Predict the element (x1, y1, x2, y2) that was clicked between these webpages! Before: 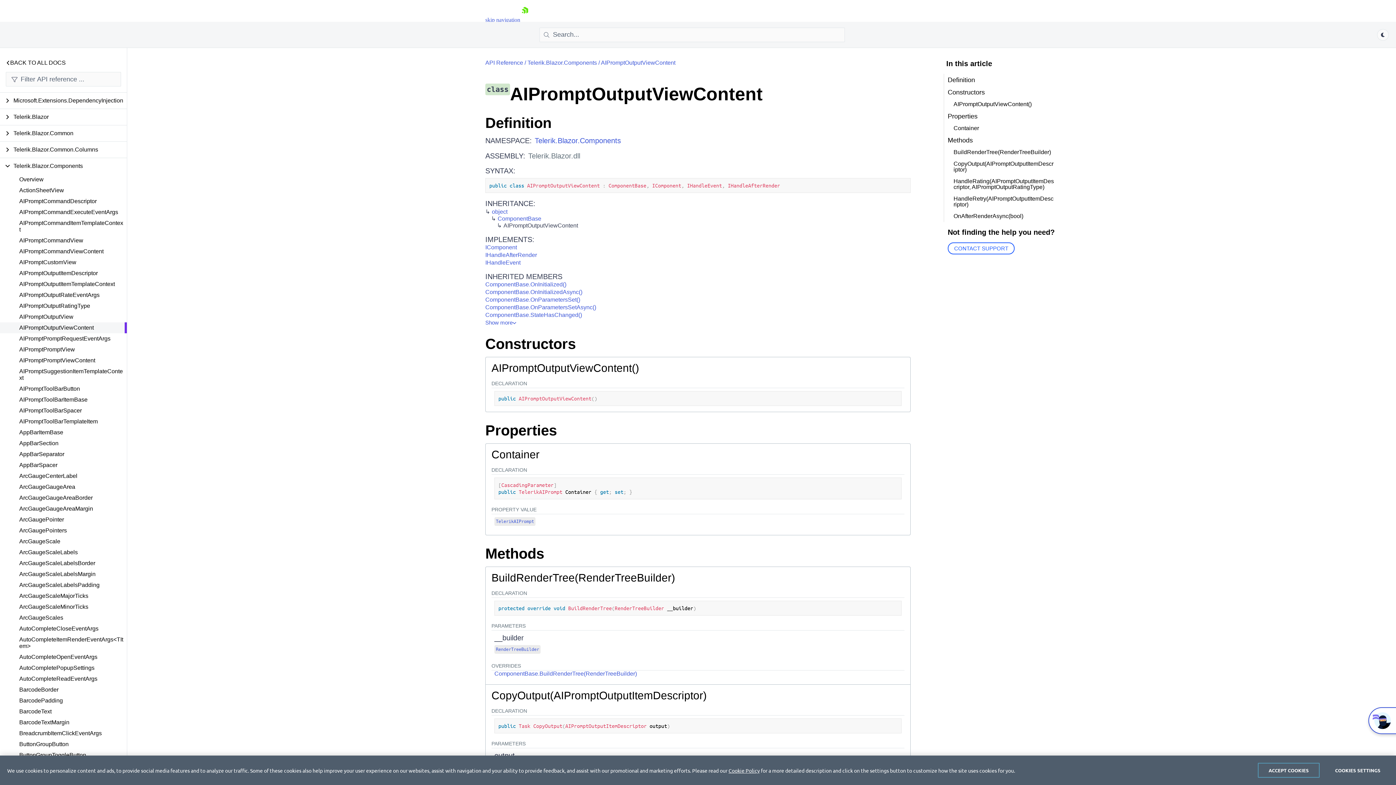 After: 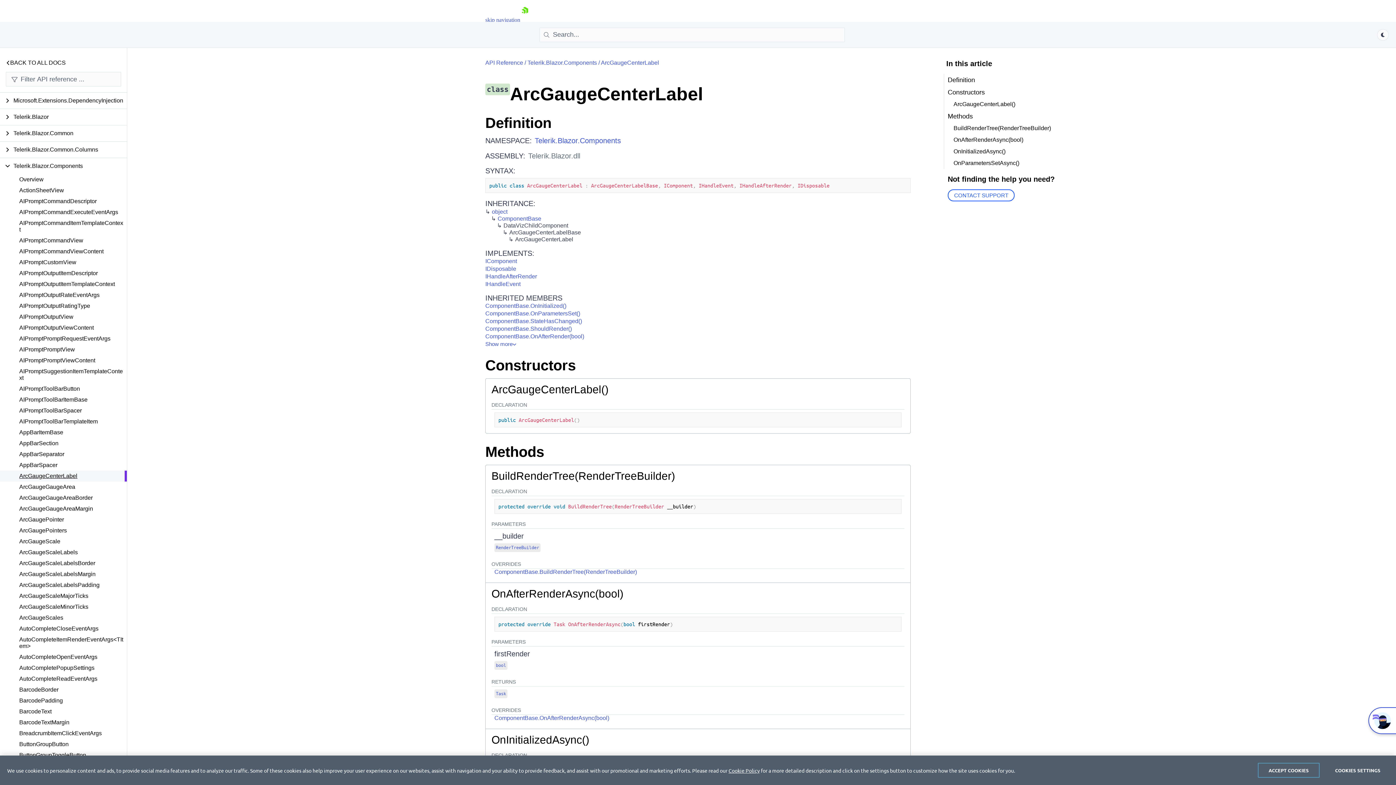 Action: label: ArcGaugeCenterLabel bbox: (0, 470, 126, 481)